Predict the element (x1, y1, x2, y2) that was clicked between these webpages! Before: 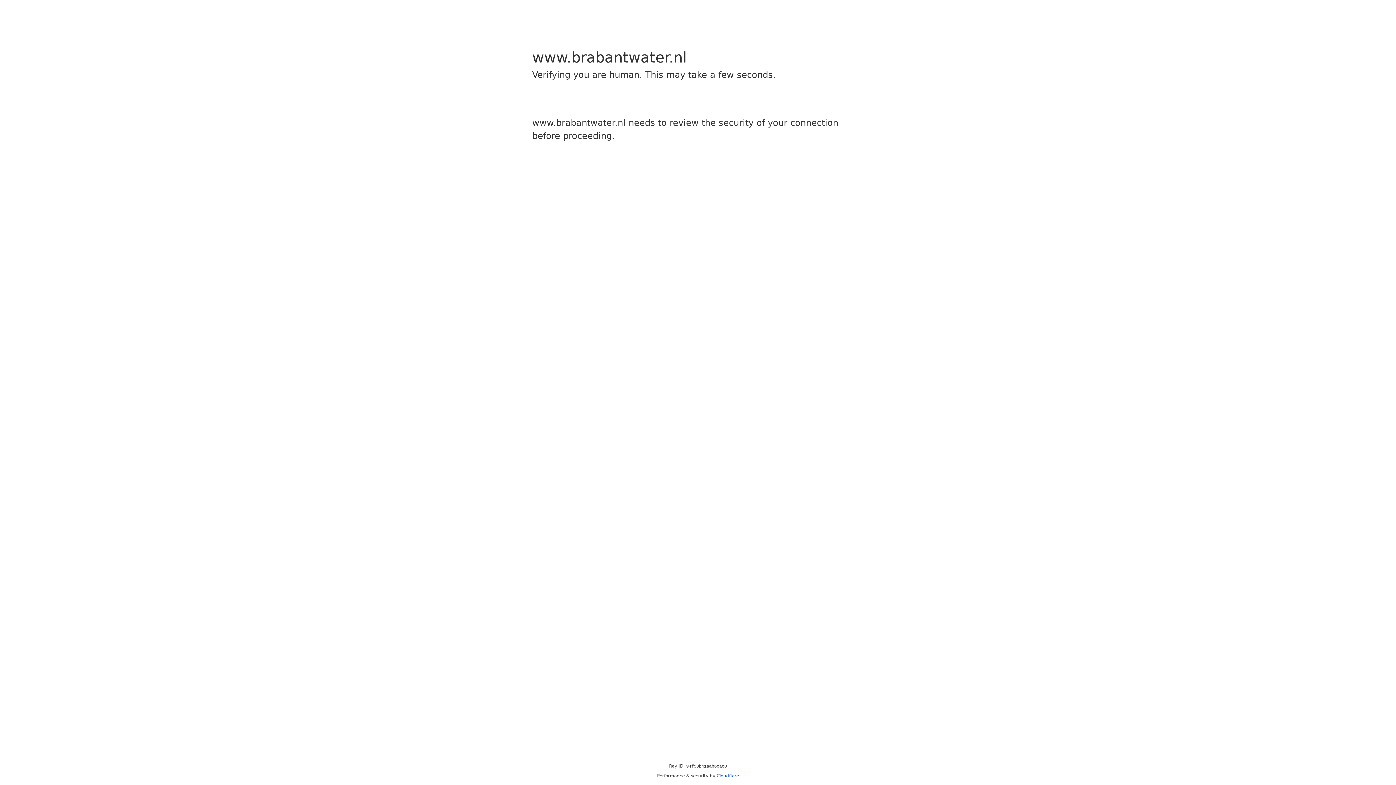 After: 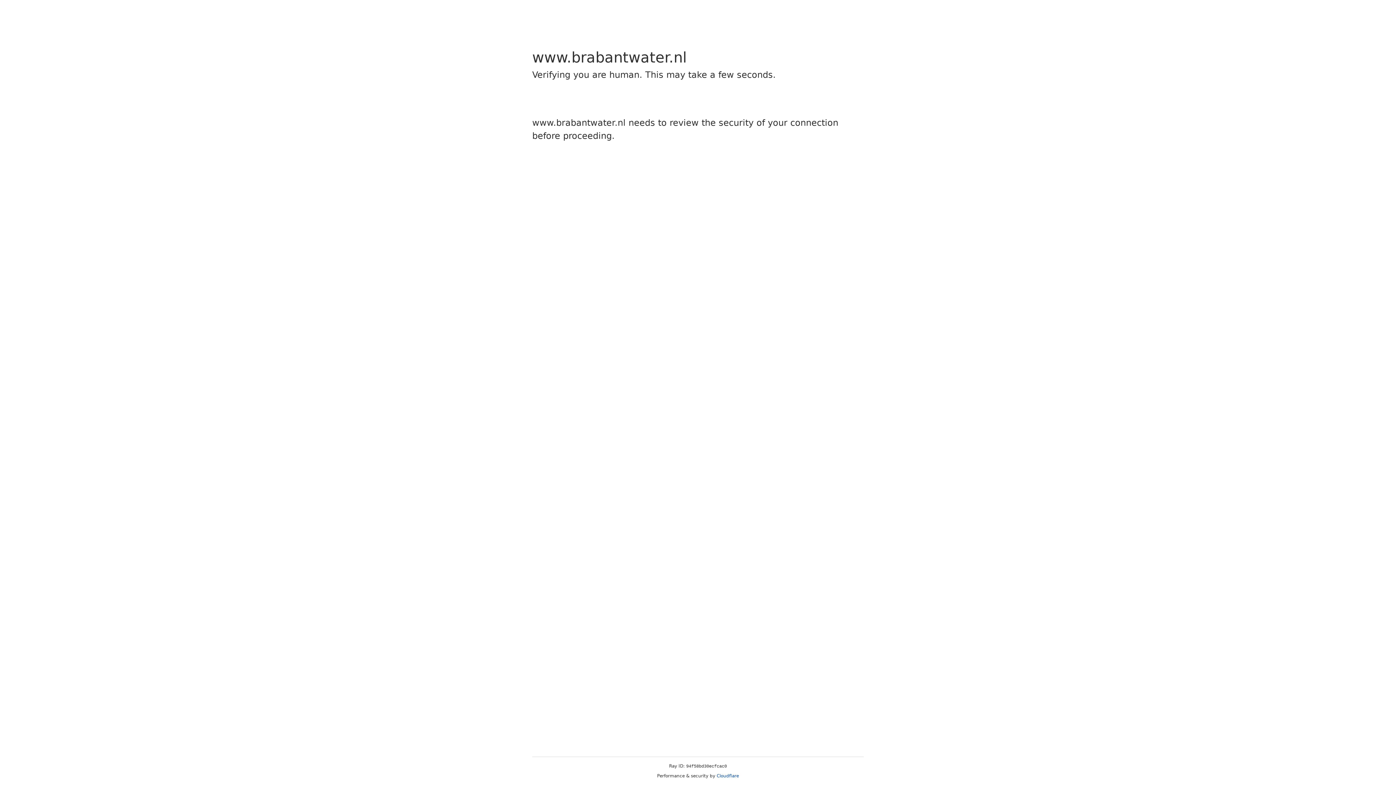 Action: bbox: (716, 773, 739, 778) label: Cloudflare